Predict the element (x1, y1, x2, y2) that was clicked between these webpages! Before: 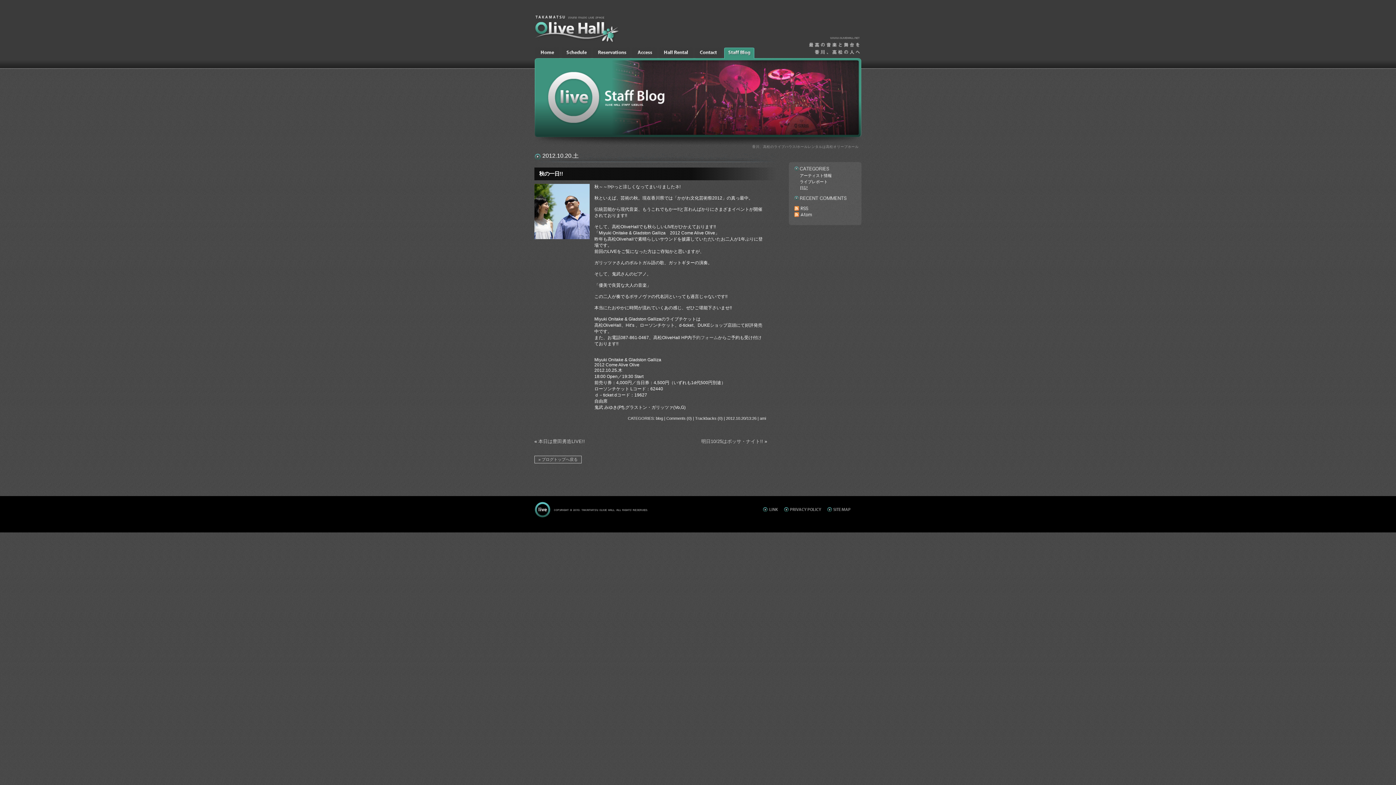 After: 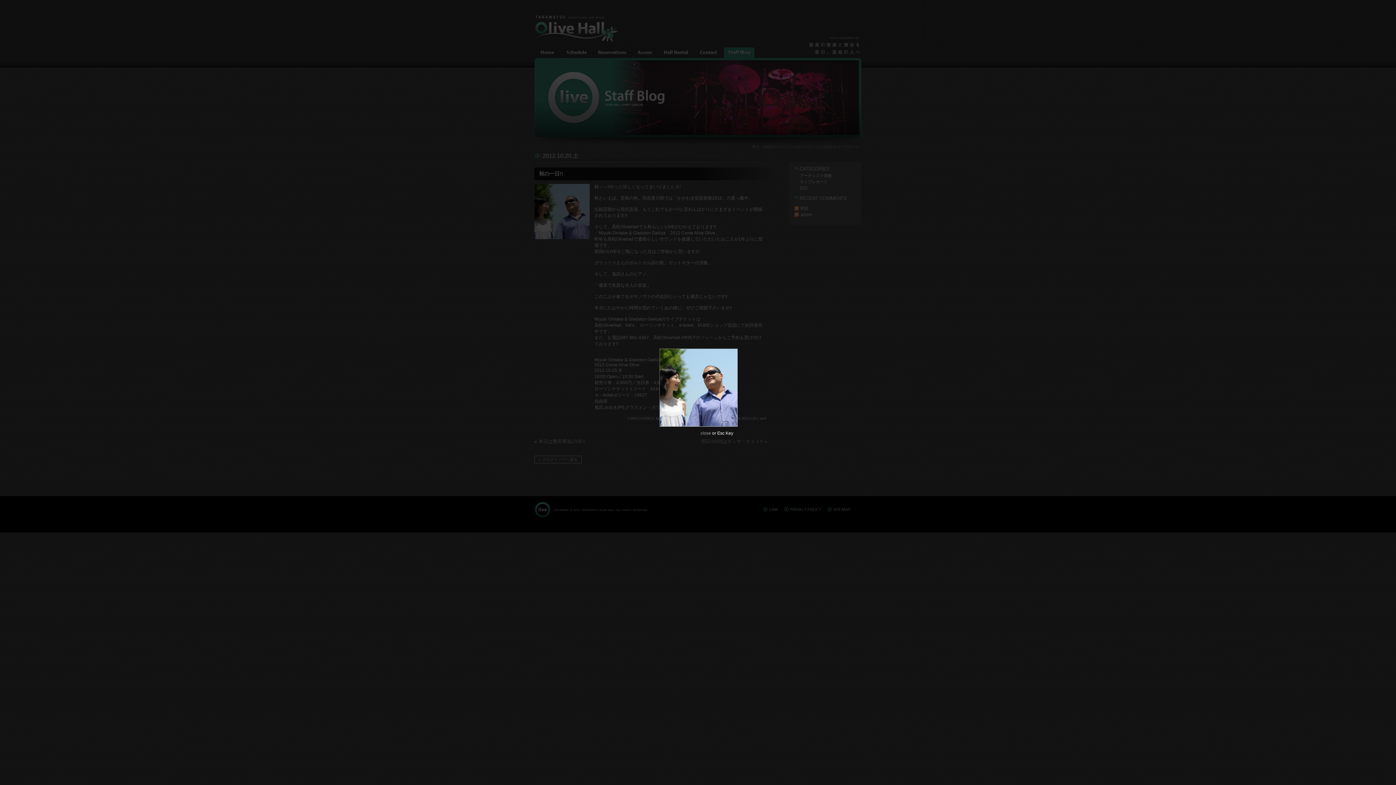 Action: bbox: (534, 238, 589, 244)